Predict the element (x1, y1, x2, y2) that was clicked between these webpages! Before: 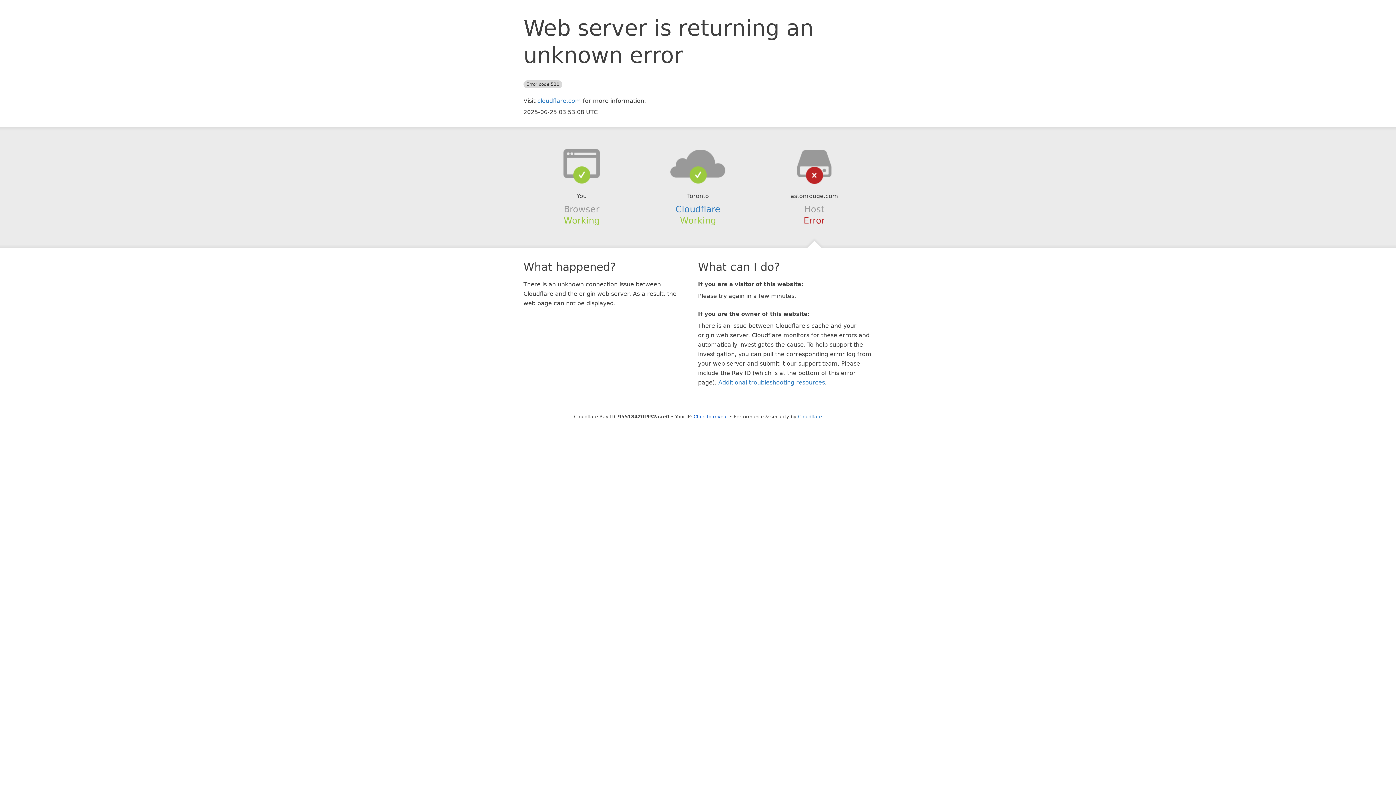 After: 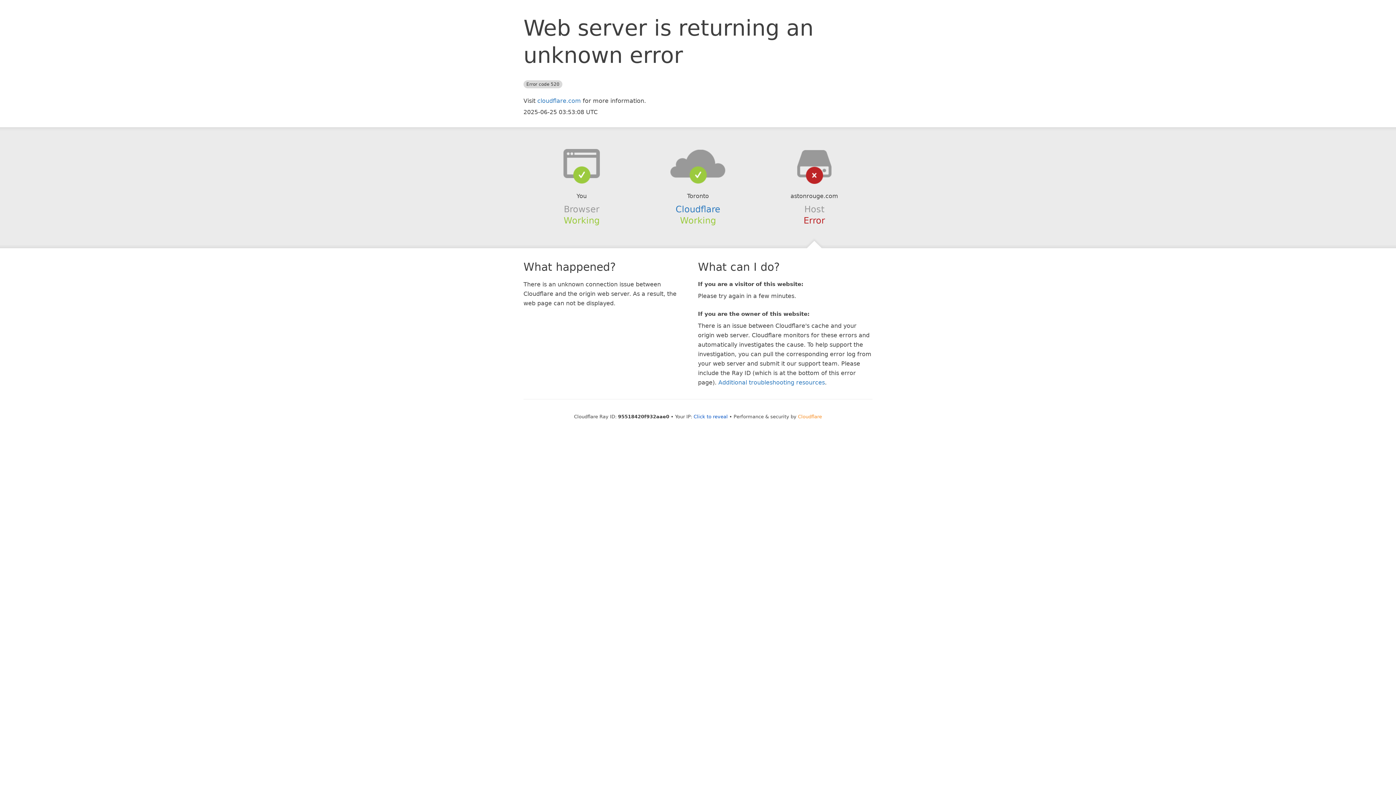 Action: bbox: (798, 414, 822, 419) label: Cloudflare